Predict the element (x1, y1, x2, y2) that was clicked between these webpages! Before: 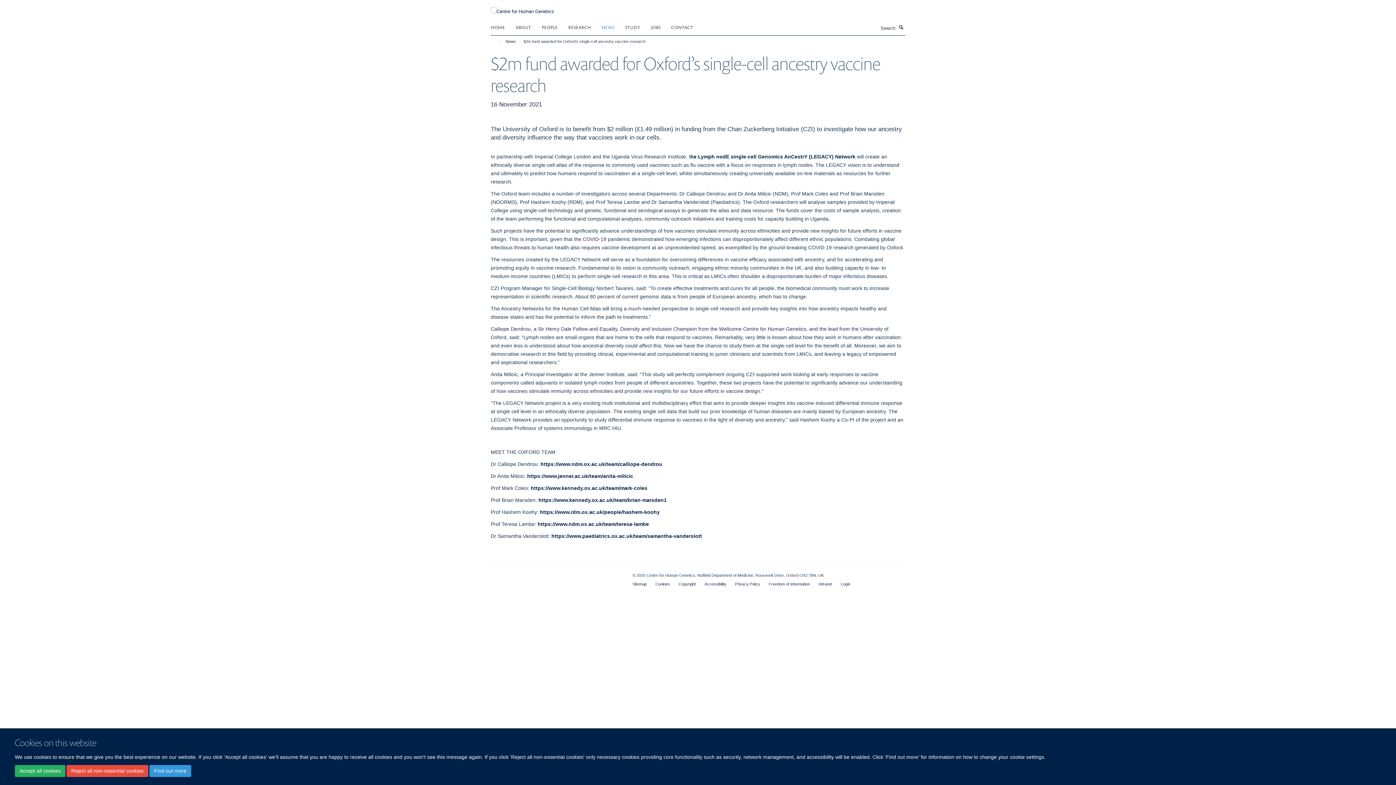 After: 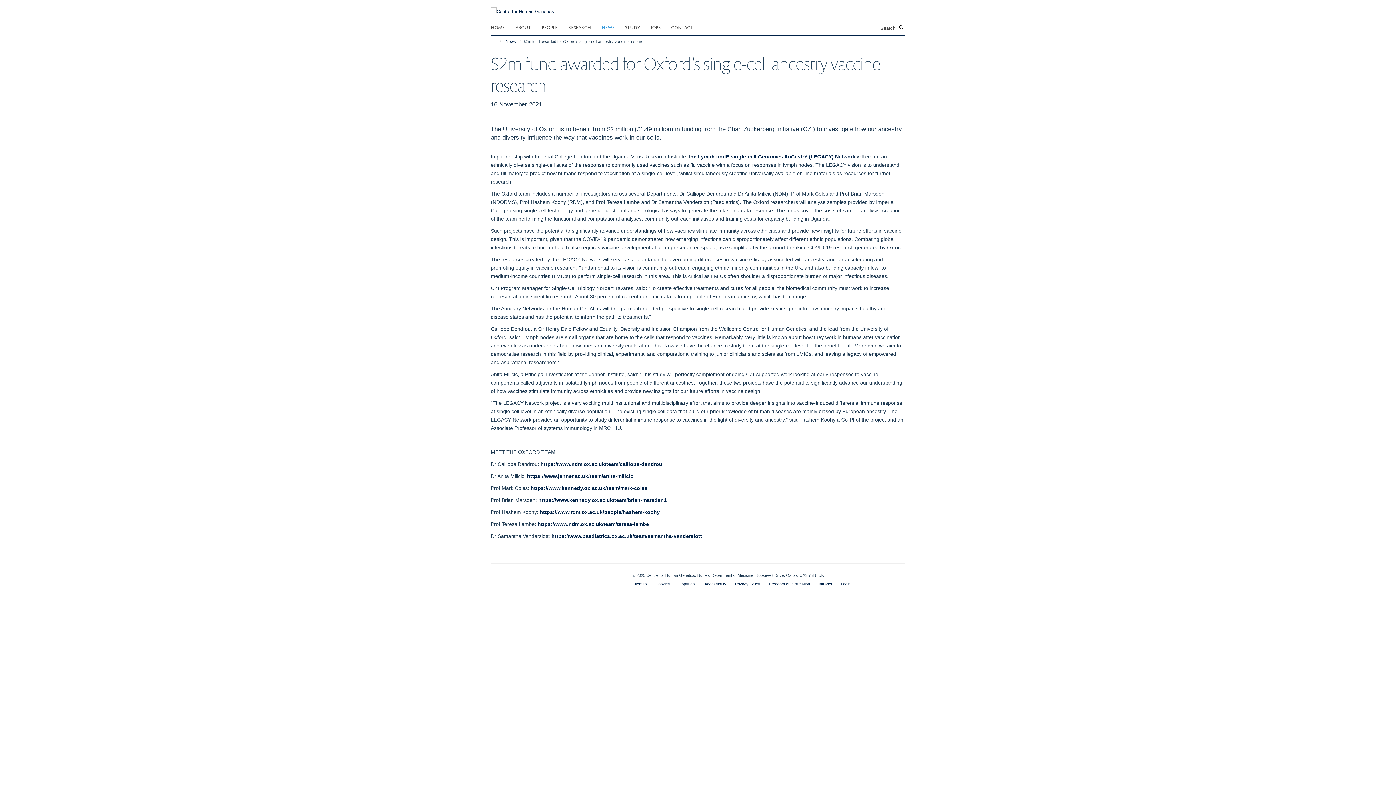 Action: bbox: (66, 765, 148, 777) label: Reject all non-essential cookies